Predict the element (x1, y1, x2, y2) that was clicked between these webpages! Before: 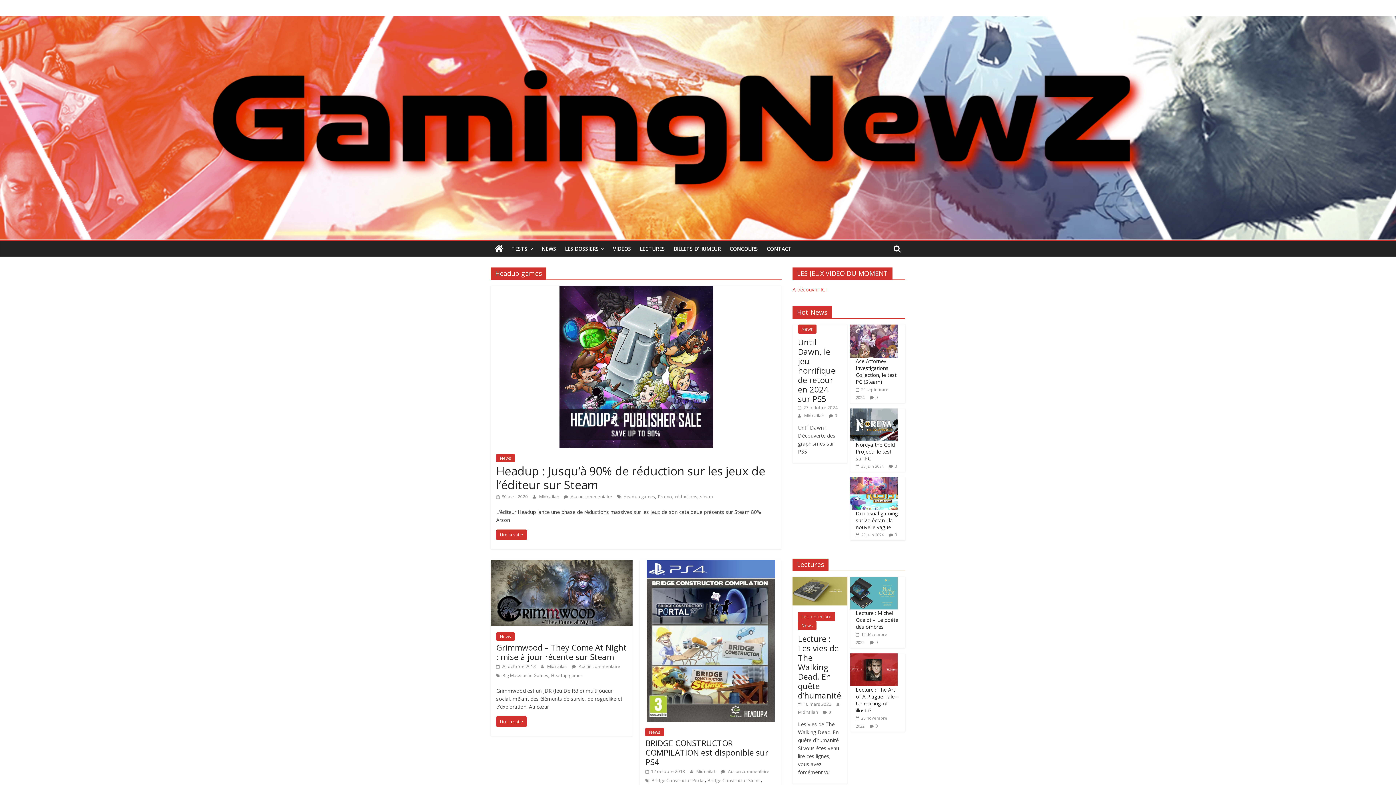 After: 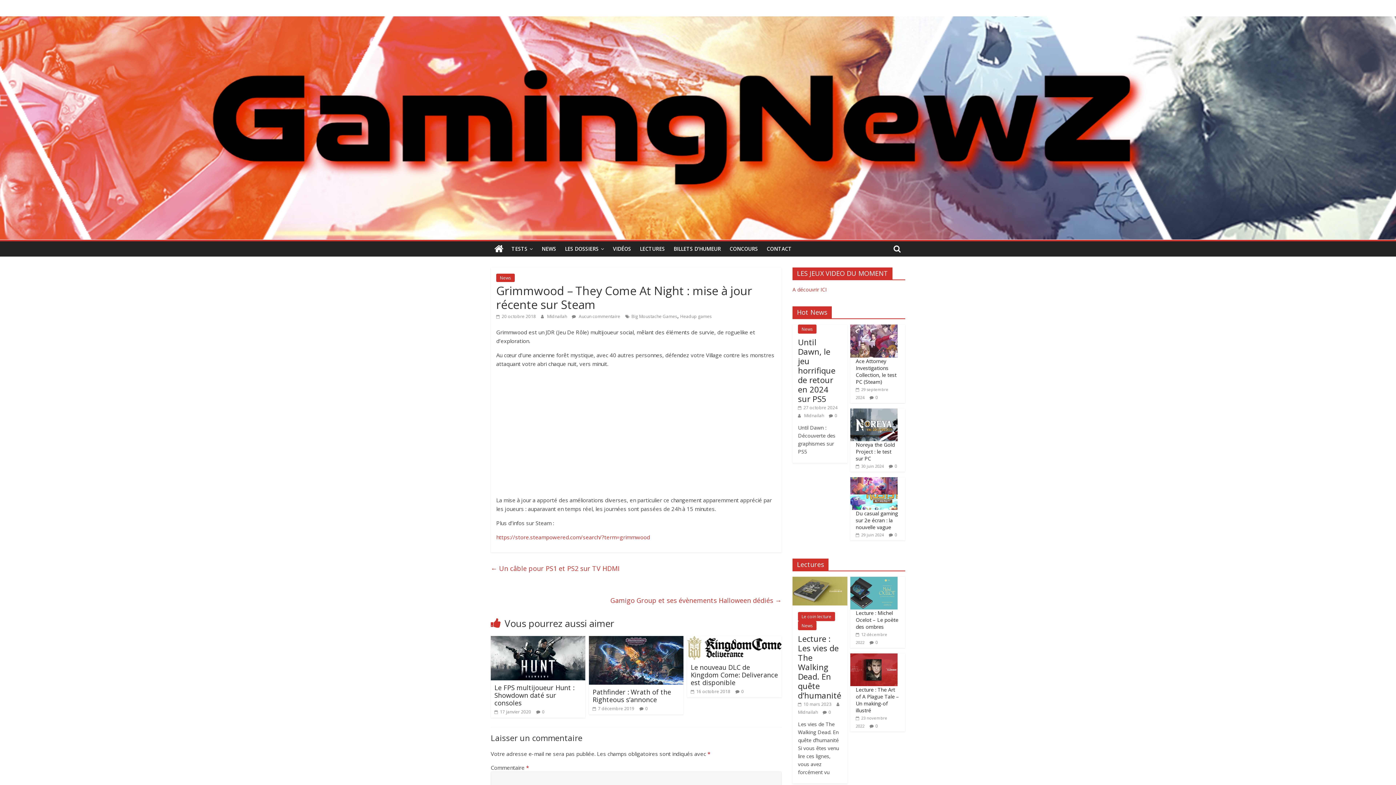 Action: bbox: (496, 642, 626, 662) label: Grimmwood – They Come At Night : mise à jour récente sur Steam